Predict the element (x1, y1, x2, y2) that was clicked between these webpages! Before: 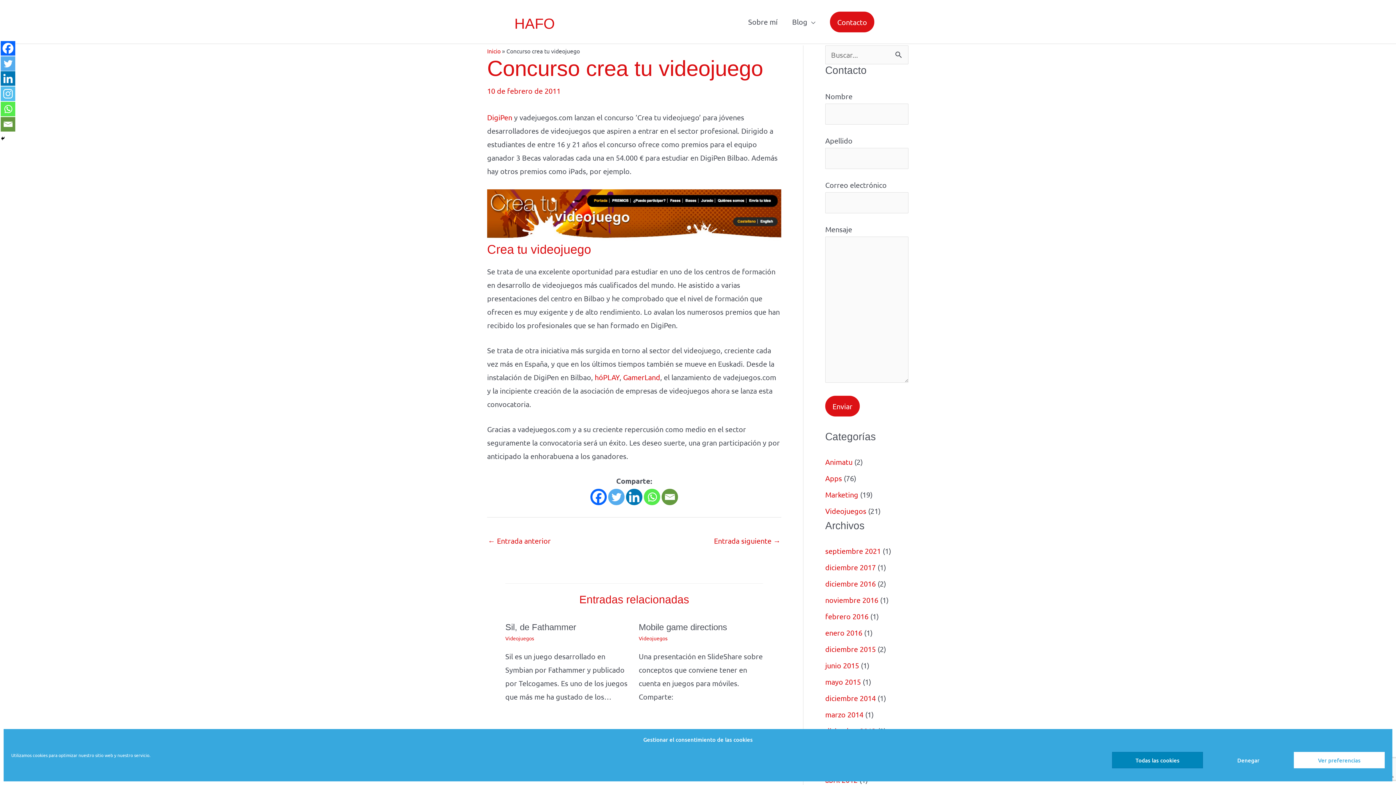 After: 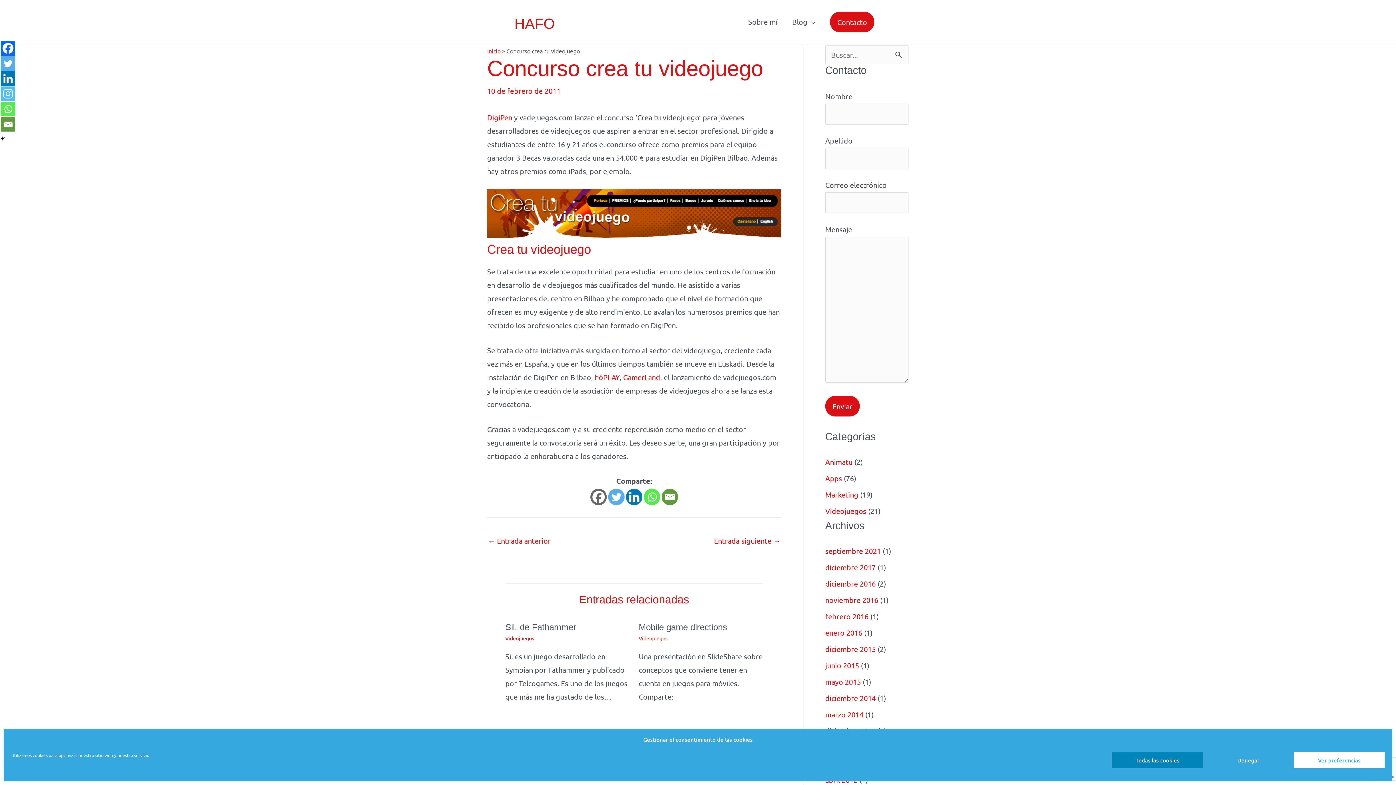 Action: bbox: (590, 489, 606, 505) label: Facebook